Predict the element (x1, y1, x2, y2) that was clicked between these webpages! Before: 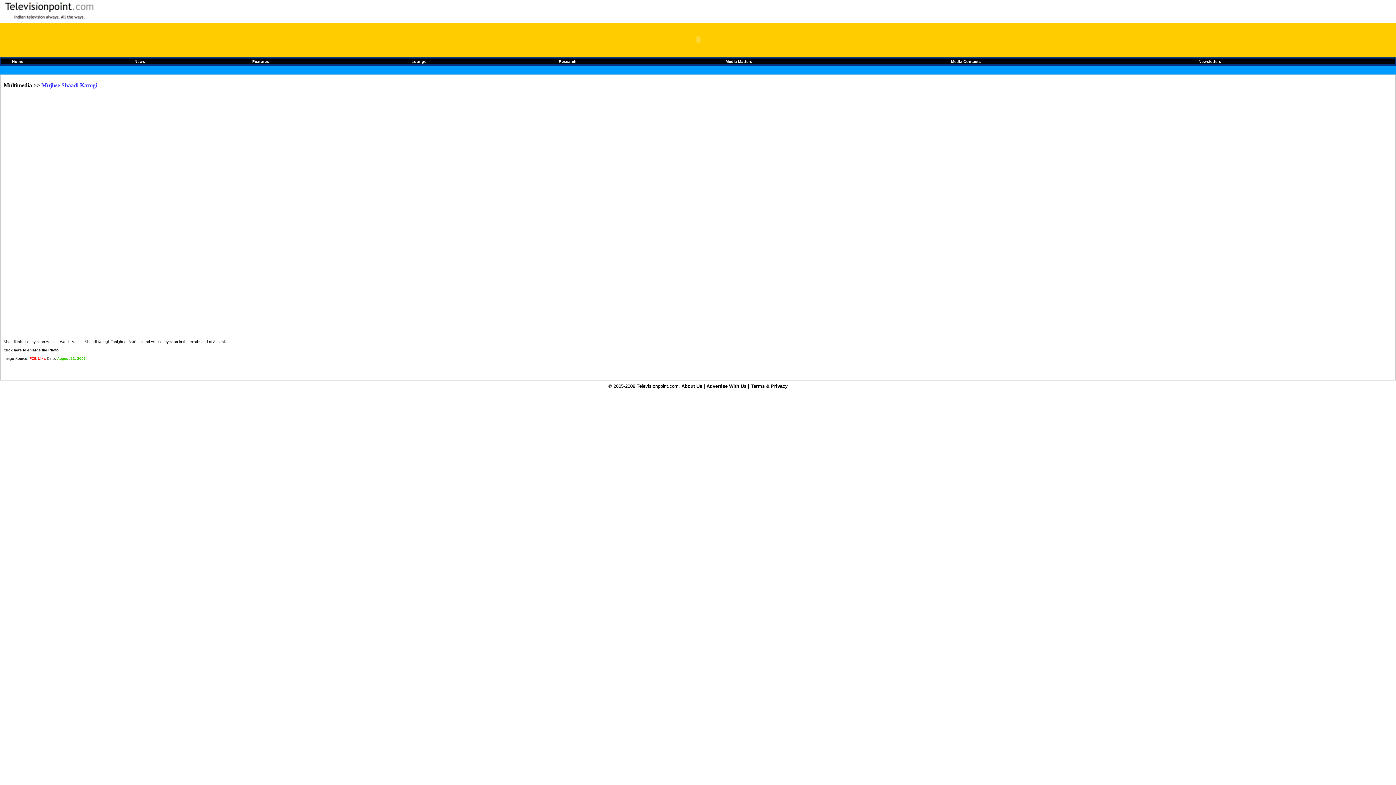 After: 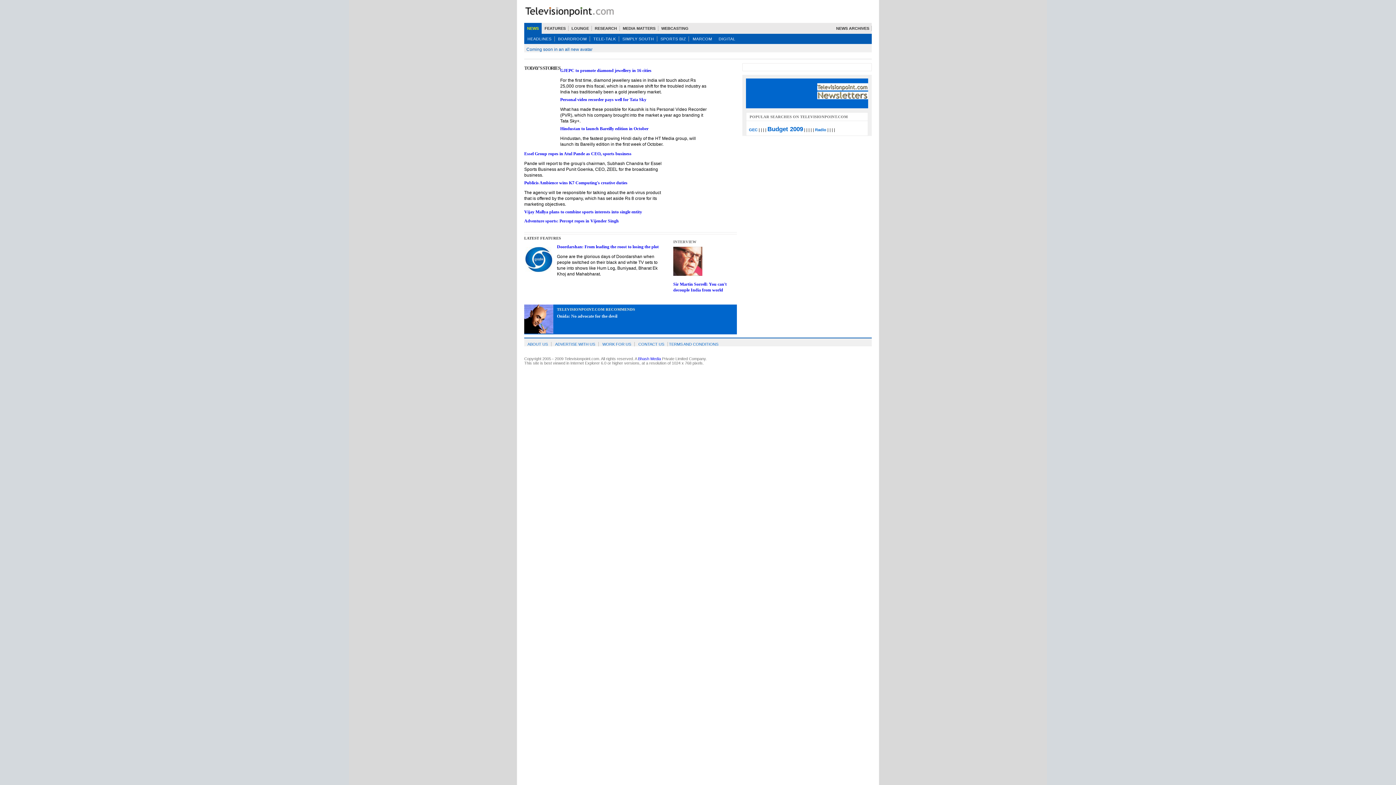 Action: bbox: (0, 15, 98, 21)